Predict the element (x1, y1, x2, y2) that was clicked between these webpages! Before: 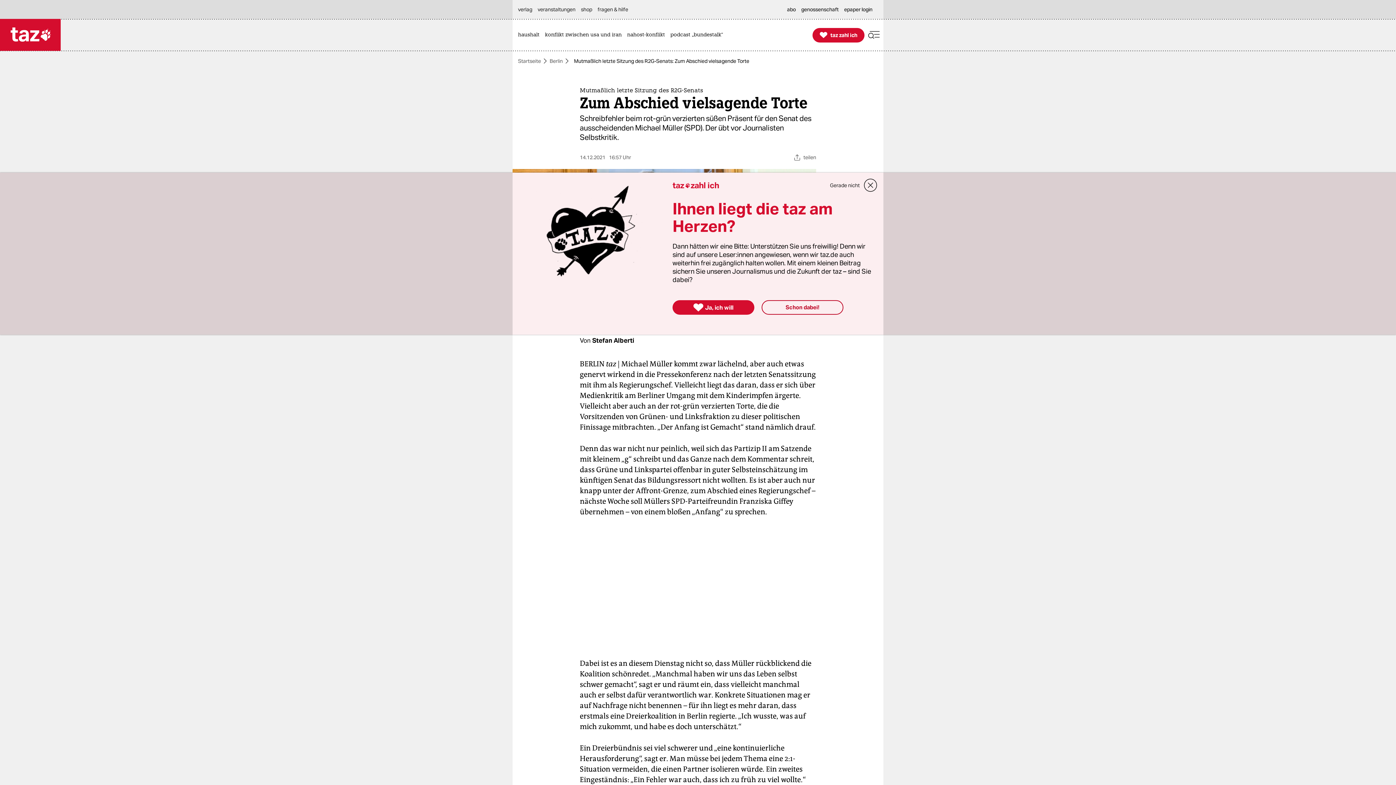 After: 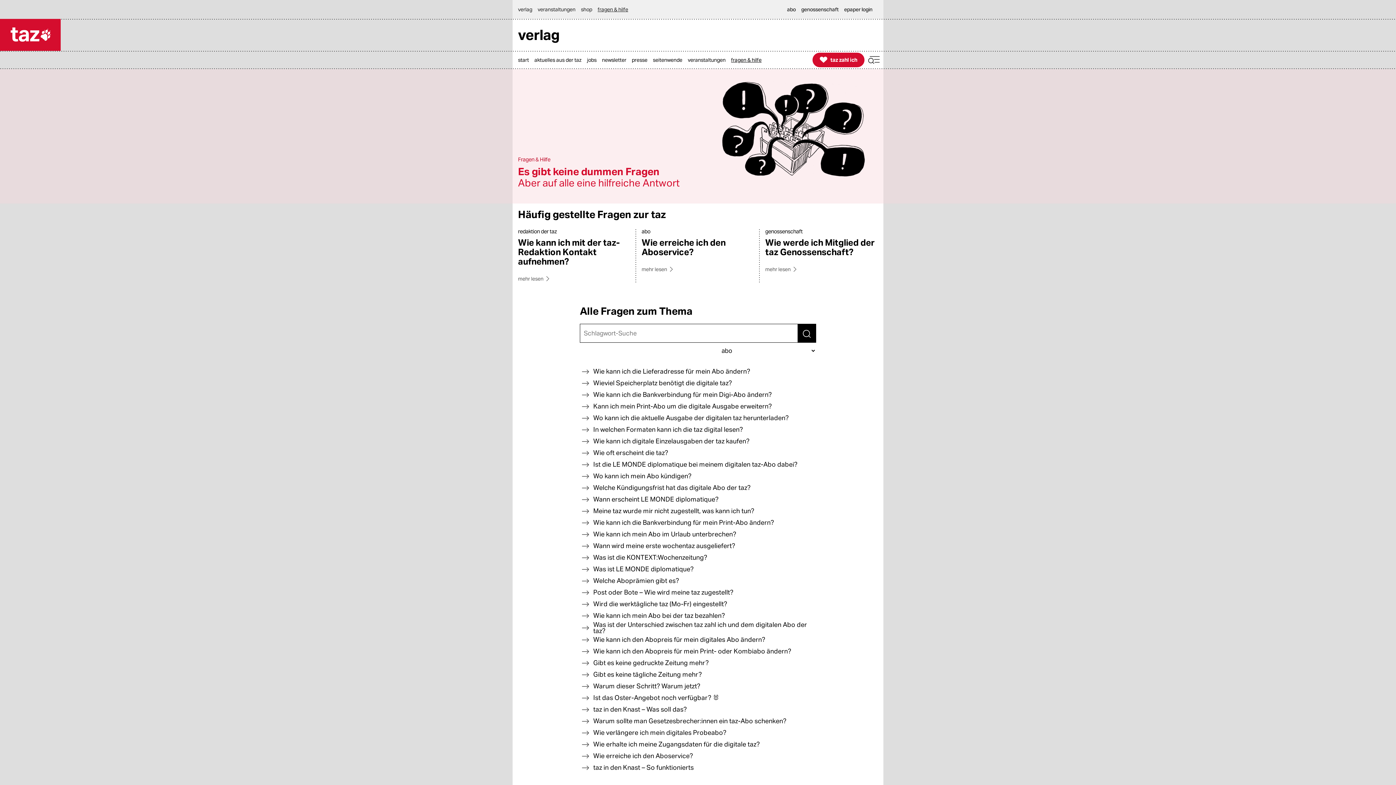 Action: bbox: (597, 0, 632, 18) label: fragen & hilfe